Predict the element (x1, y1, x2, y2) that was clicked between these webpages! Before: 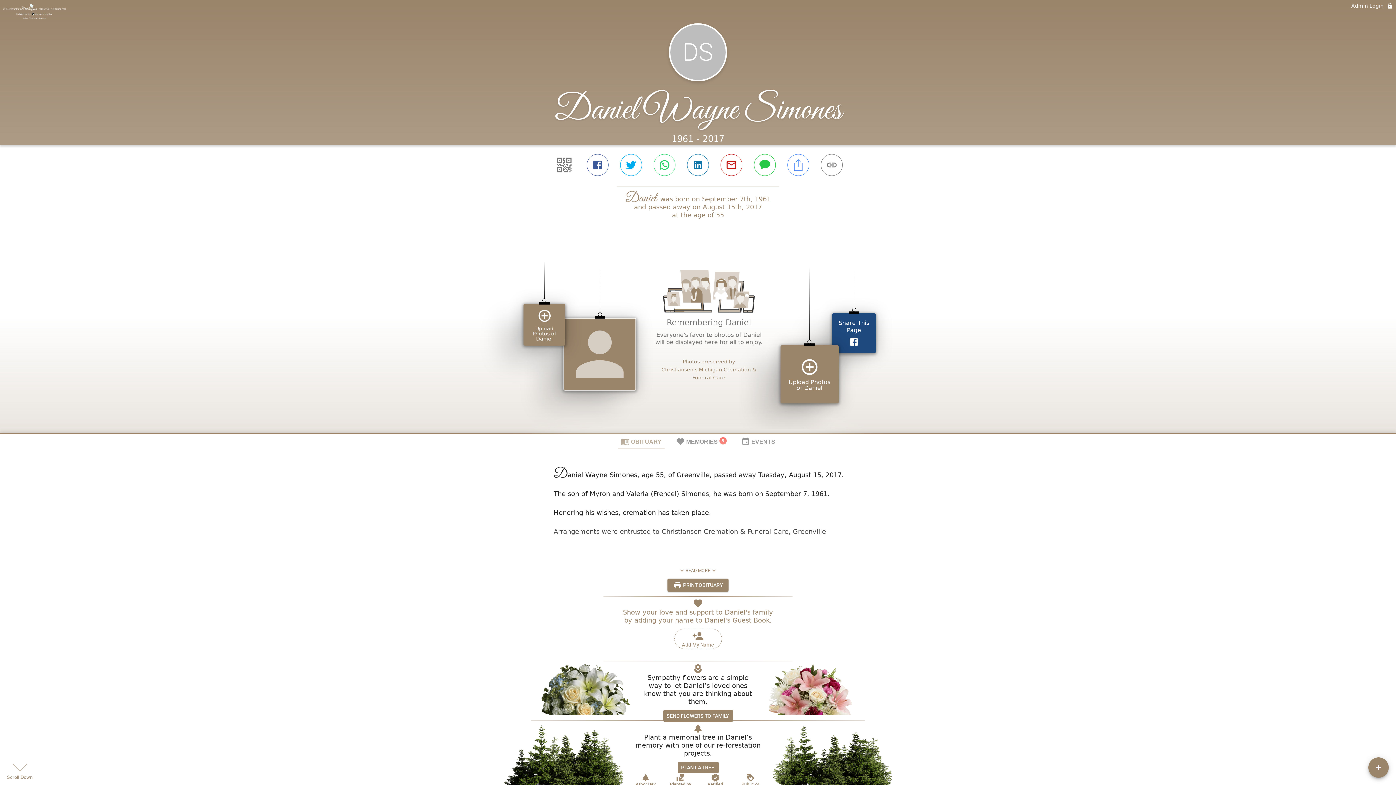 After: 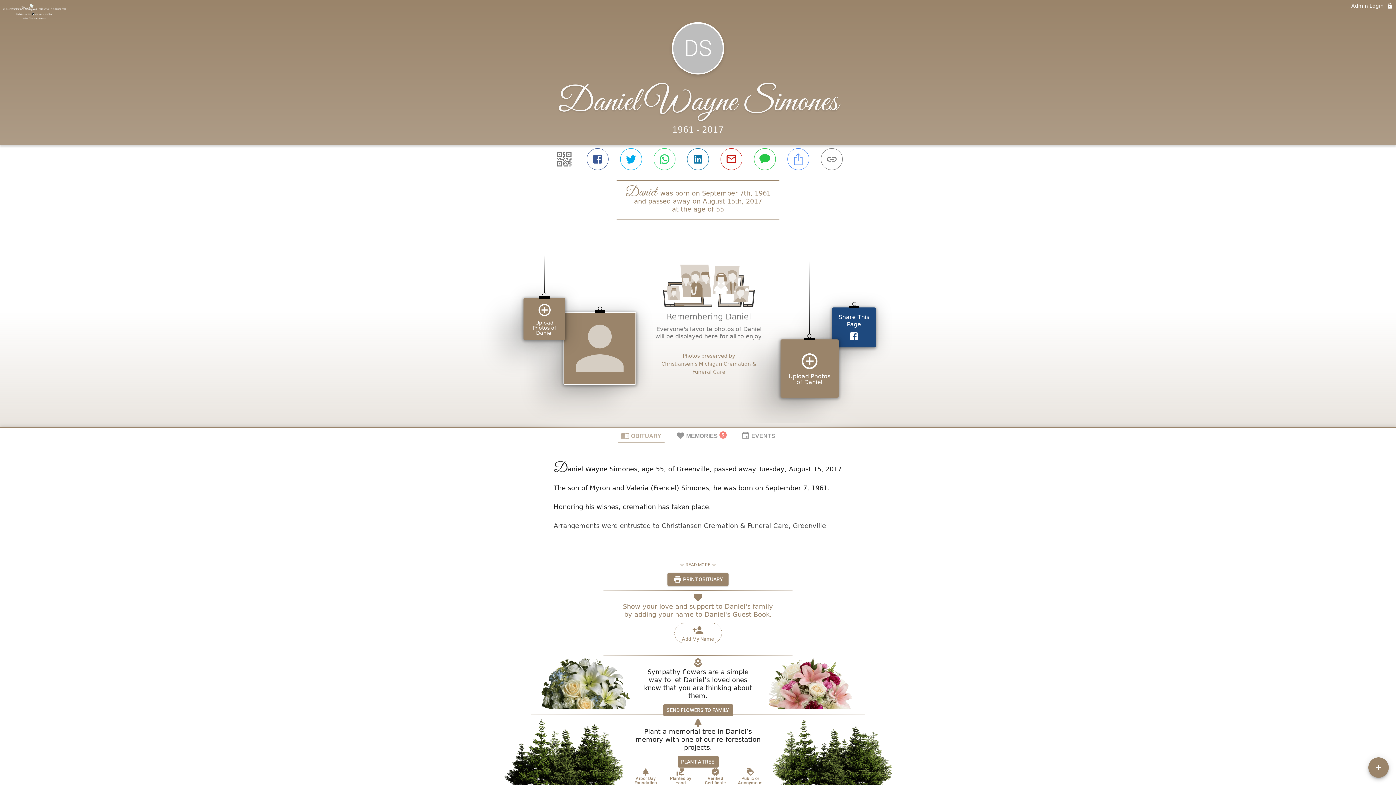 Action: bbox: (721, 604, 744, 621) label: Public or Anonymous